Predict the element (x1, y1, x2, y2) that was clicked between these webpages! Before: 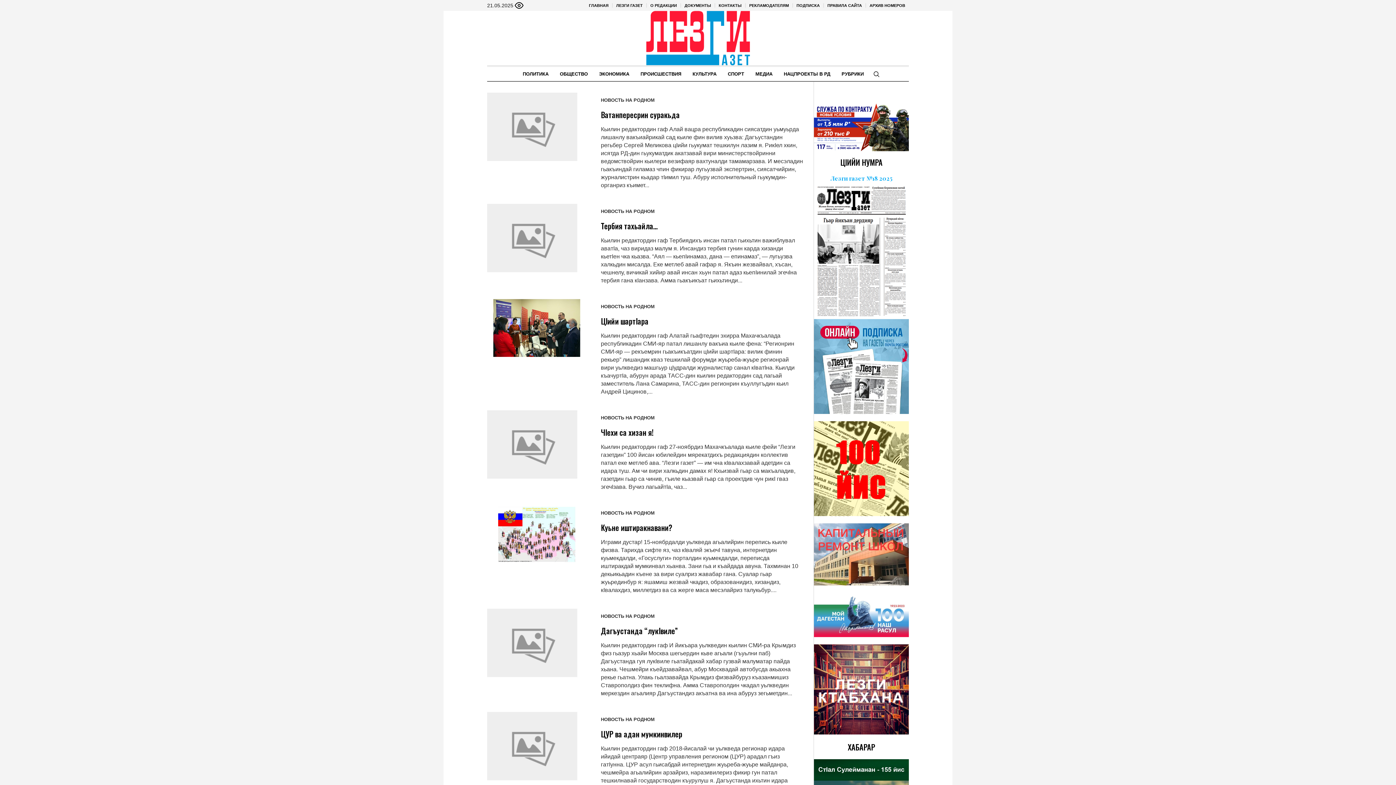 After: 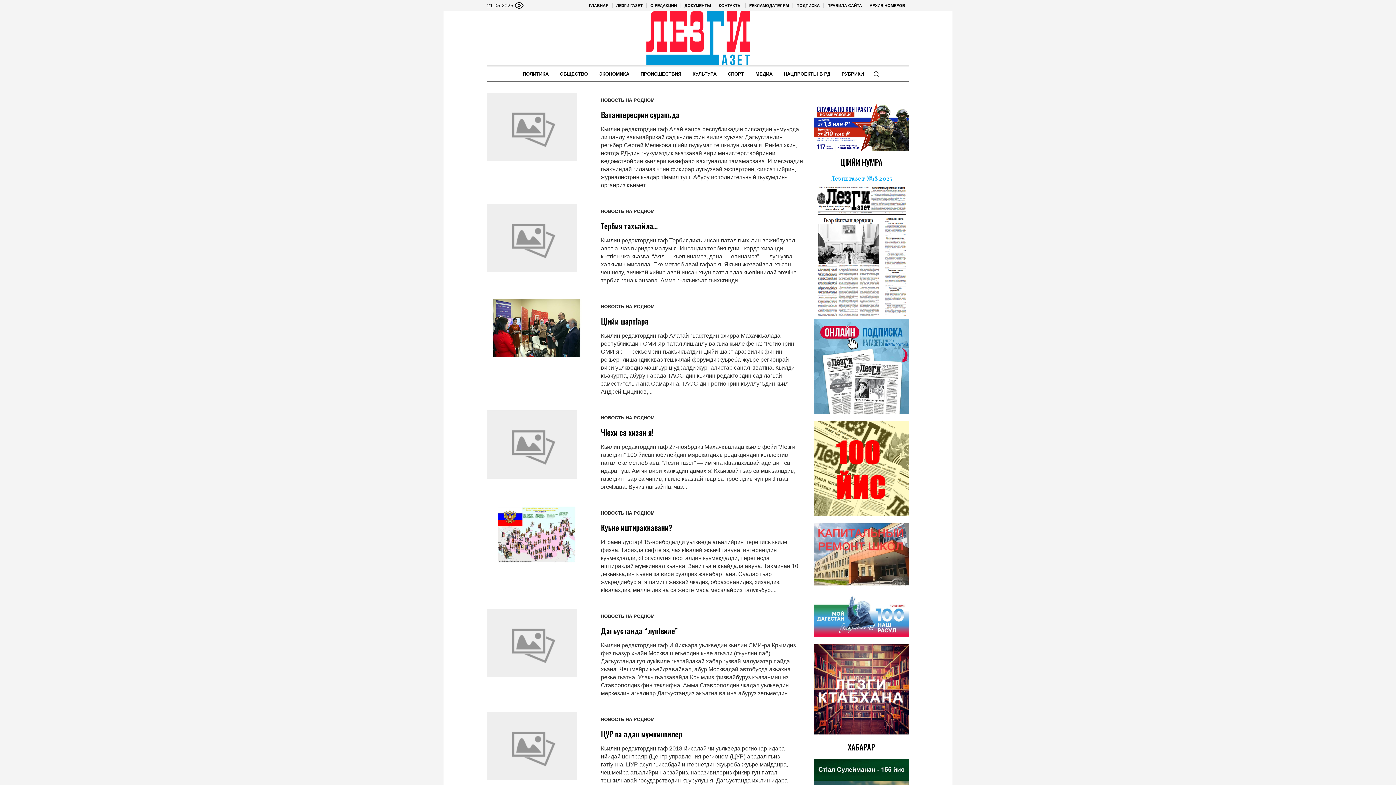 Action: bbox: (814, 467, 909, 475)